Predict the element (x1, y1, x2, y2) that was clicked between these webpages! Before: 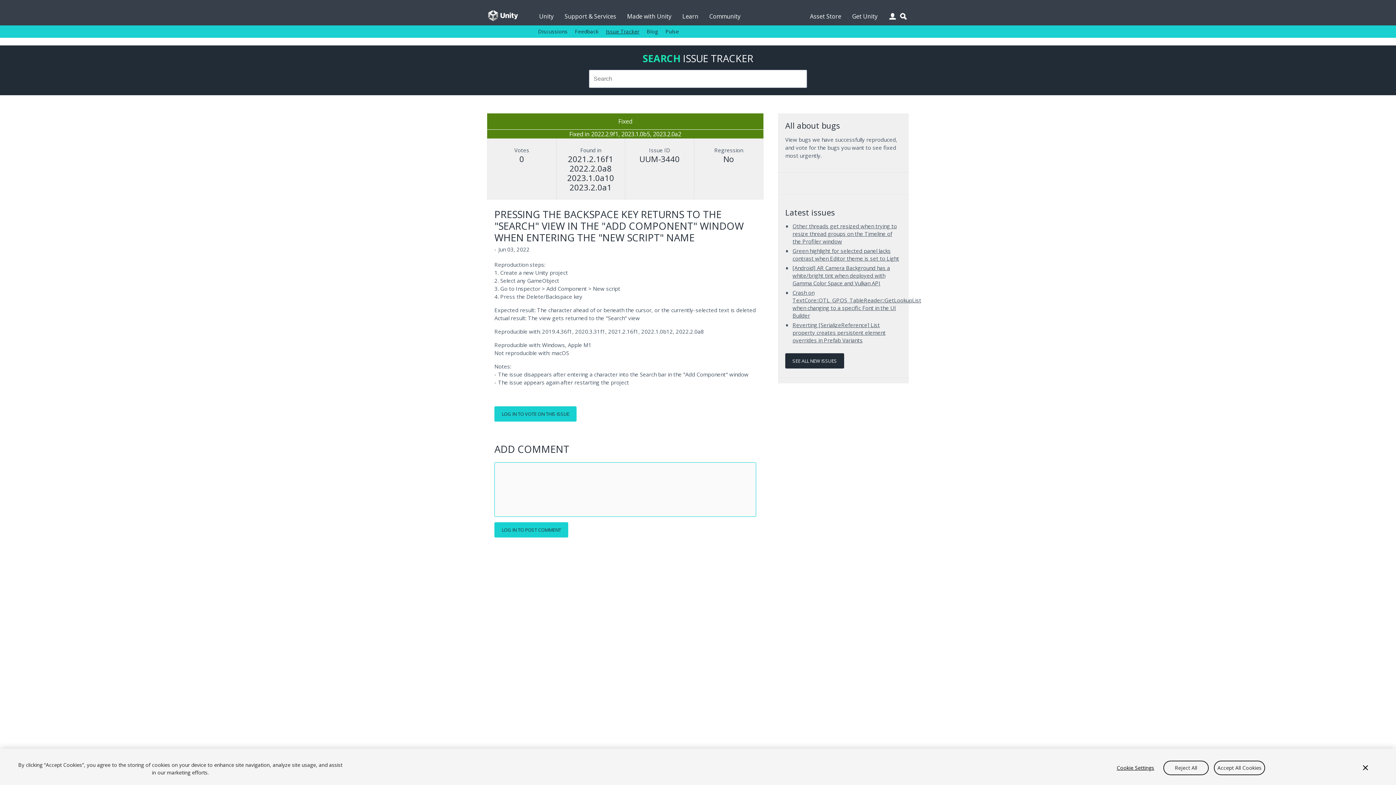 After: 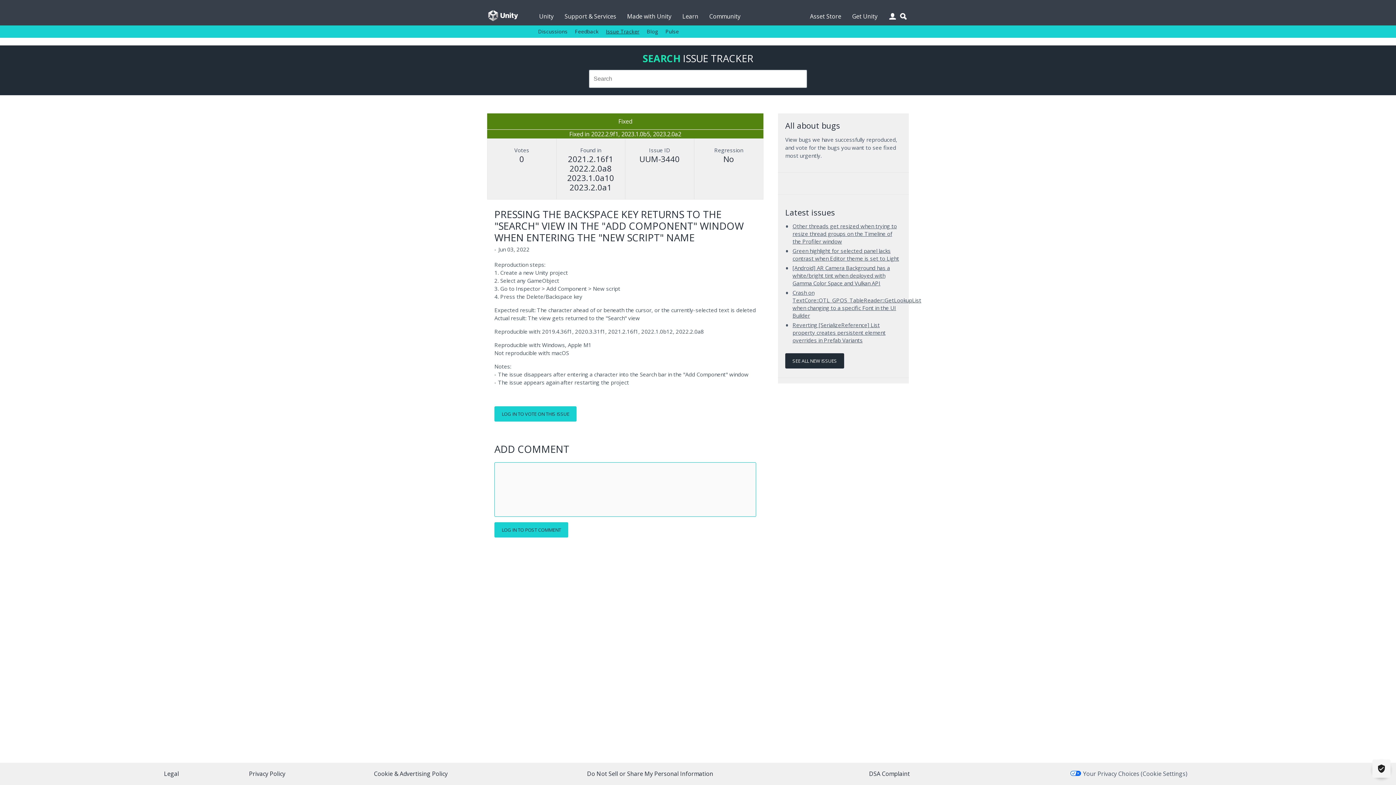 Action: label: Accept All Cookies bbox: (1214, 760, 1265, 775)